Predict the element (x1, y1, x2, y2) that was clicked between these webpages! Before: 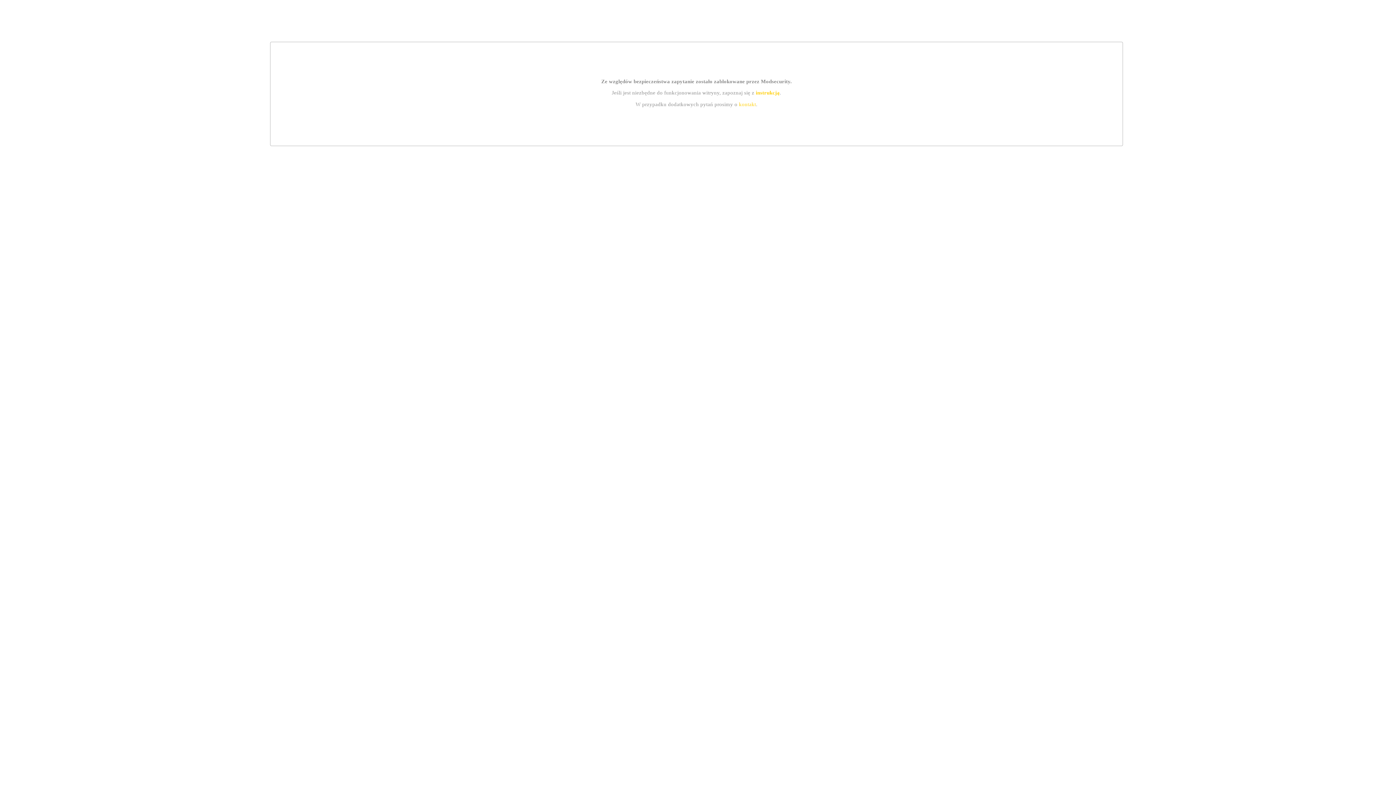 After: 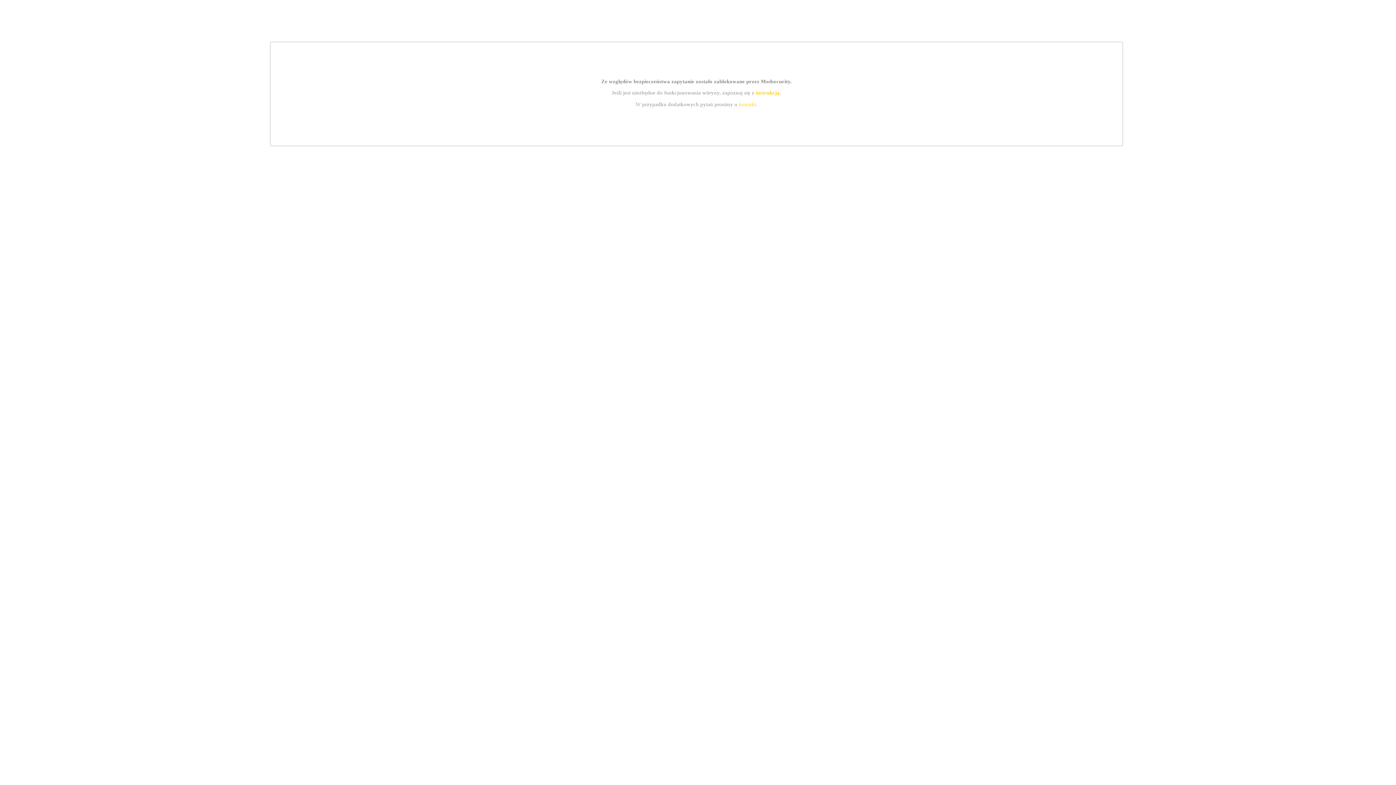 Action: bbox: (739, 101, 756, 107) label: kontakt